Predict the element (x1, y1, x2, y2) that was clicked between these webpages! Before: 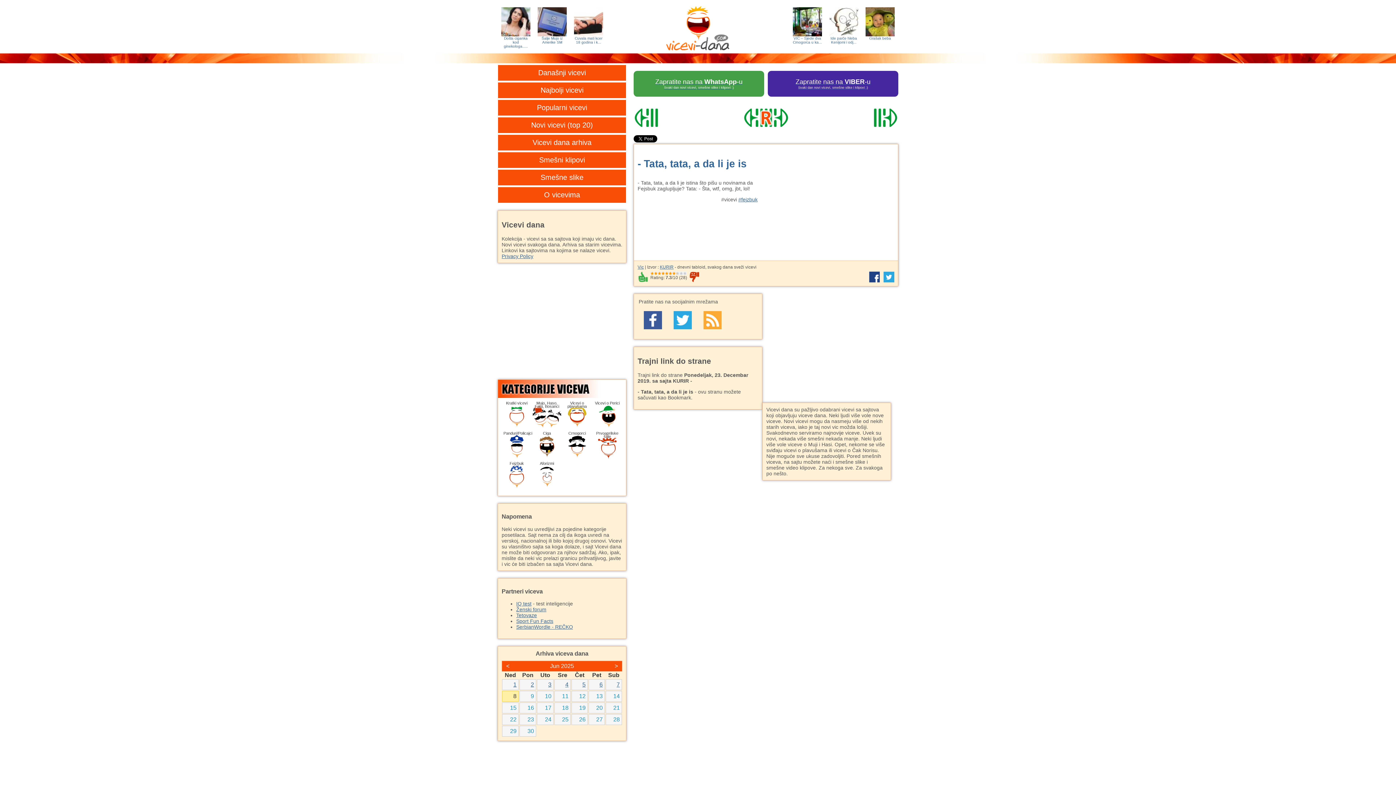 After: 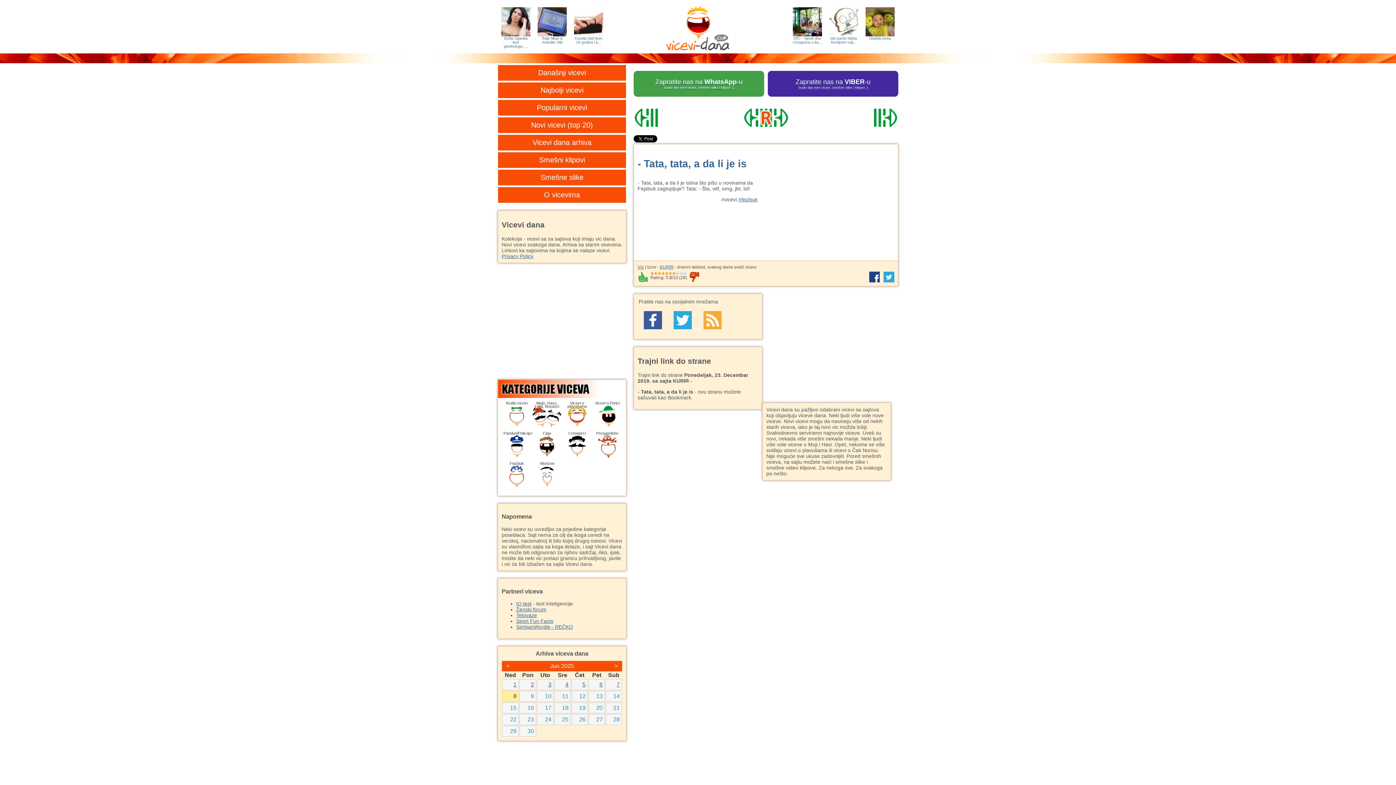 Action: bbox: (516, 624, 573, 630) label: SerbianWordle - REČKO